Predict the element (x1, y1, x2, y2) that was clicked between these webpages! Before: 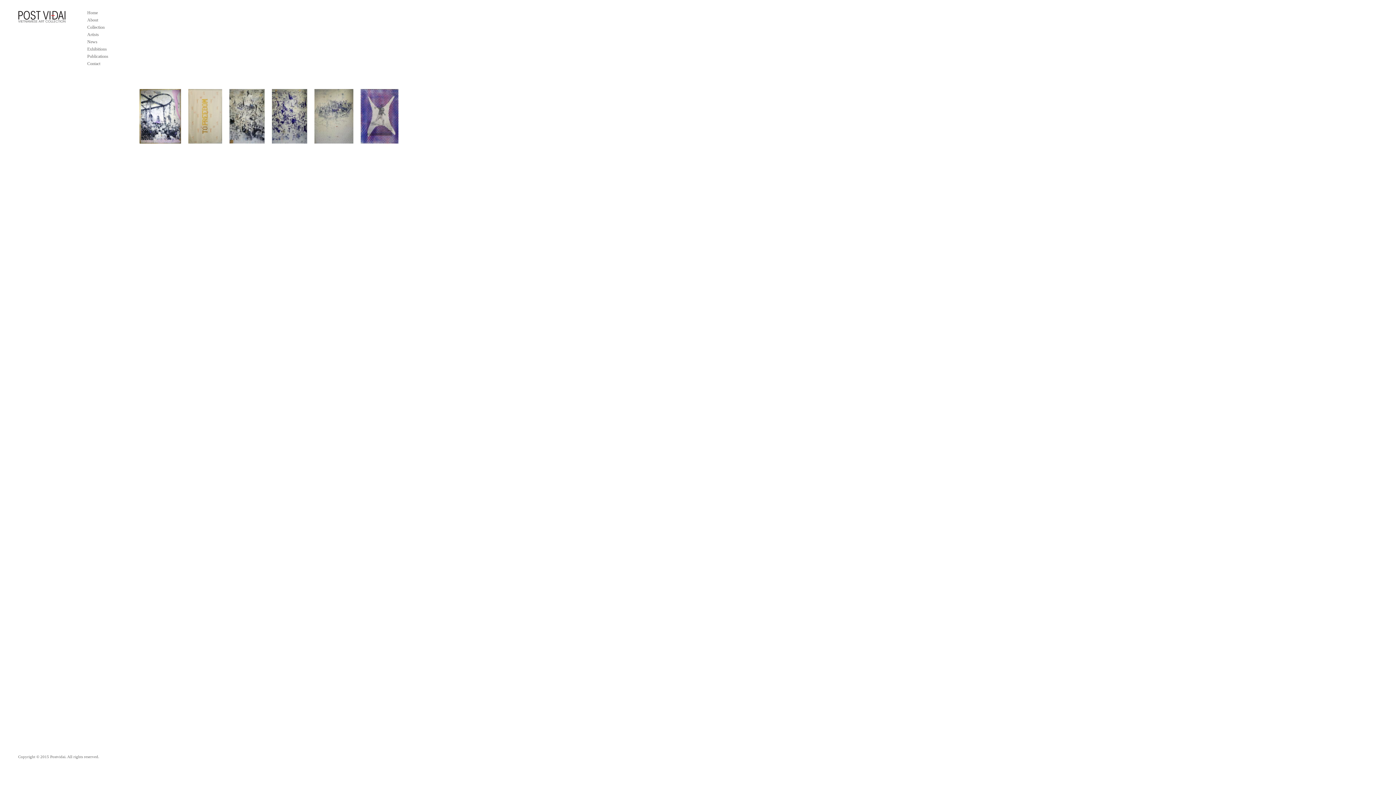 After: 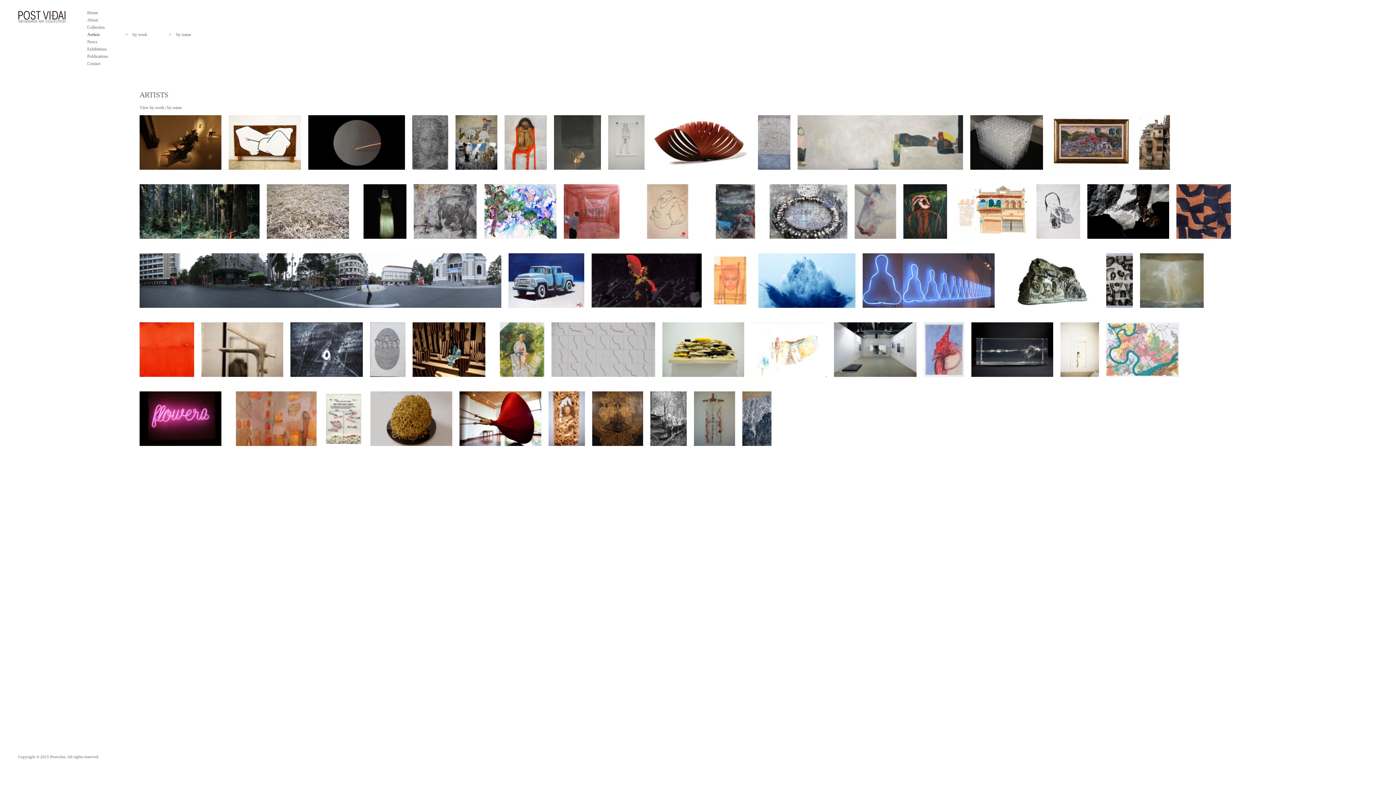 Action: label: Artists bbox: (87, 32, 98, 37)